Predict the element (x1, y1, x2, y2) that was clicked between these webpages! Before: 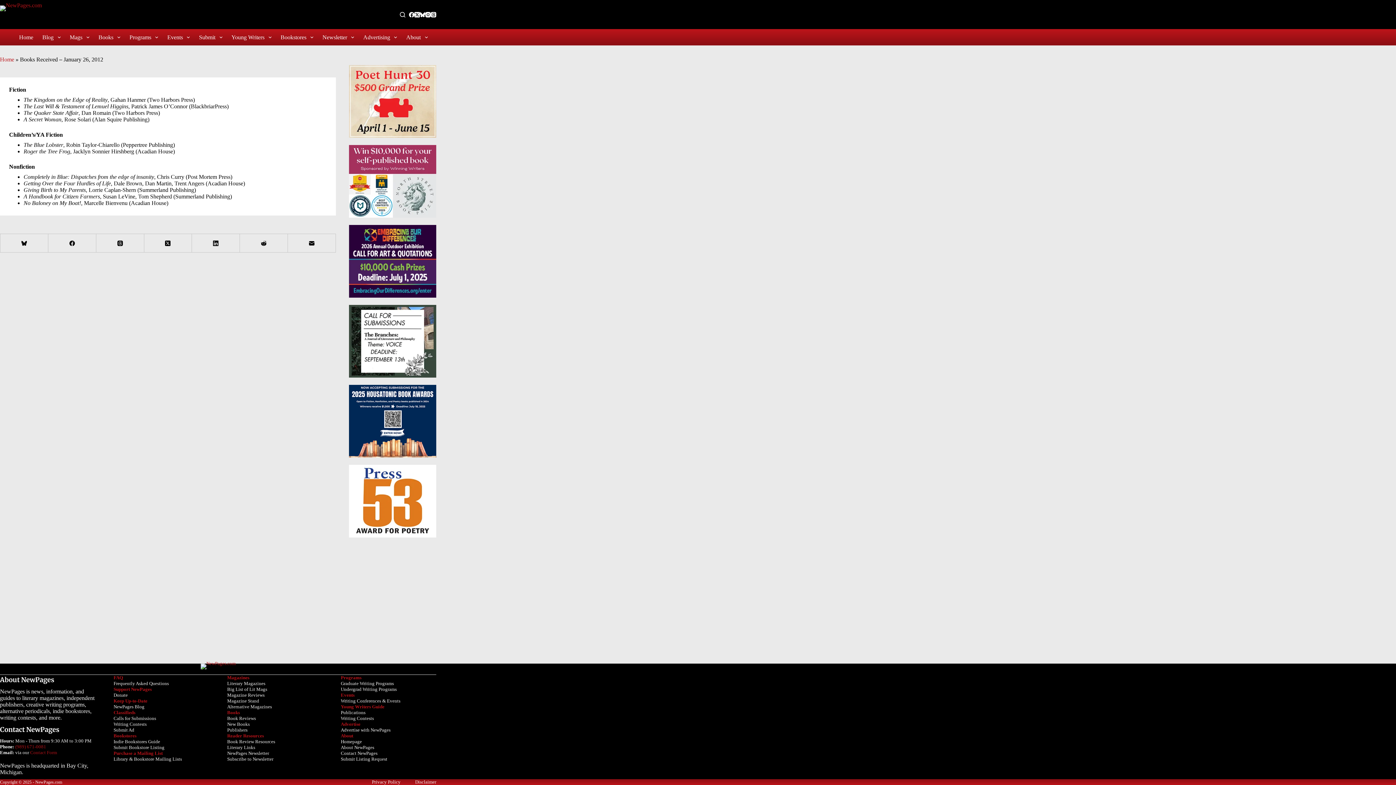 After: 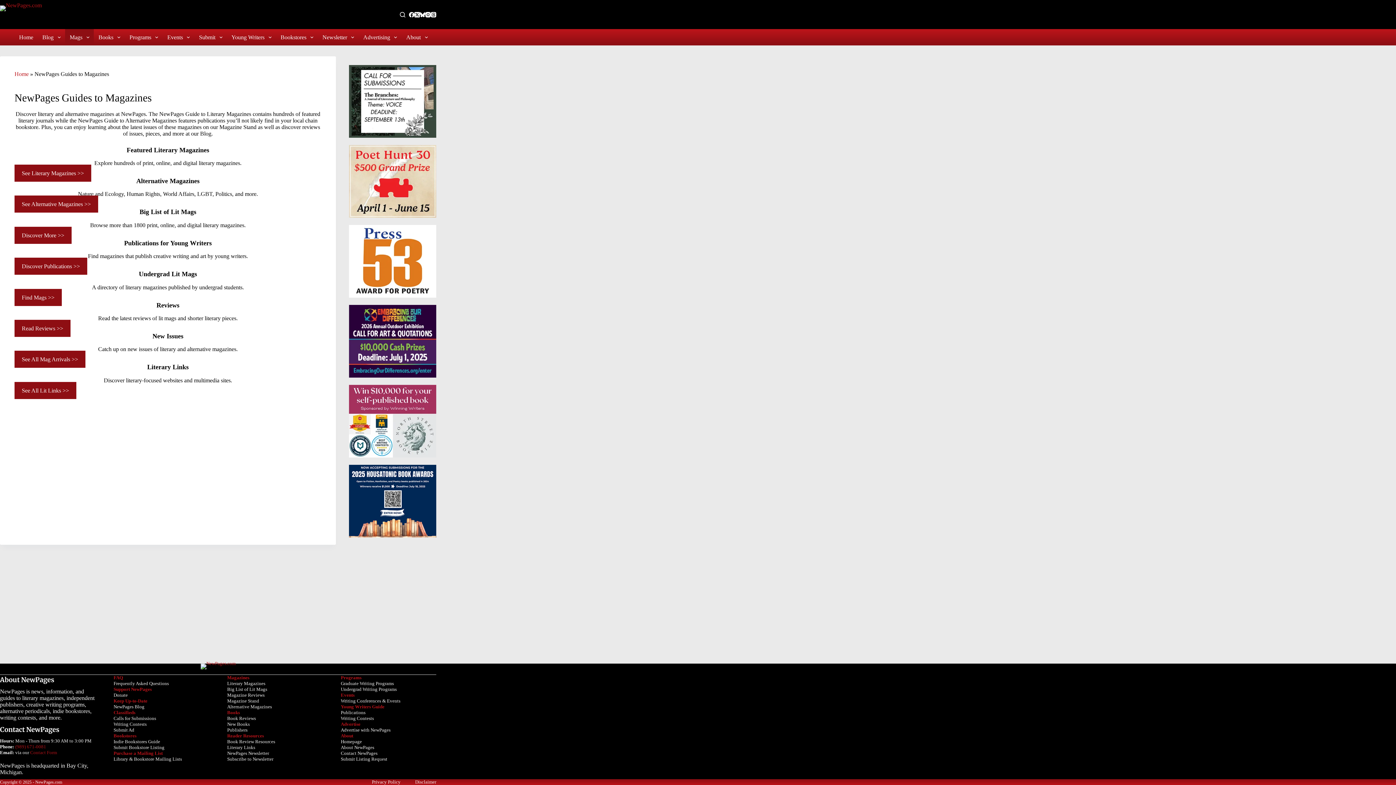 Action: bbox: (65, 29, 93, 45) label: Mags